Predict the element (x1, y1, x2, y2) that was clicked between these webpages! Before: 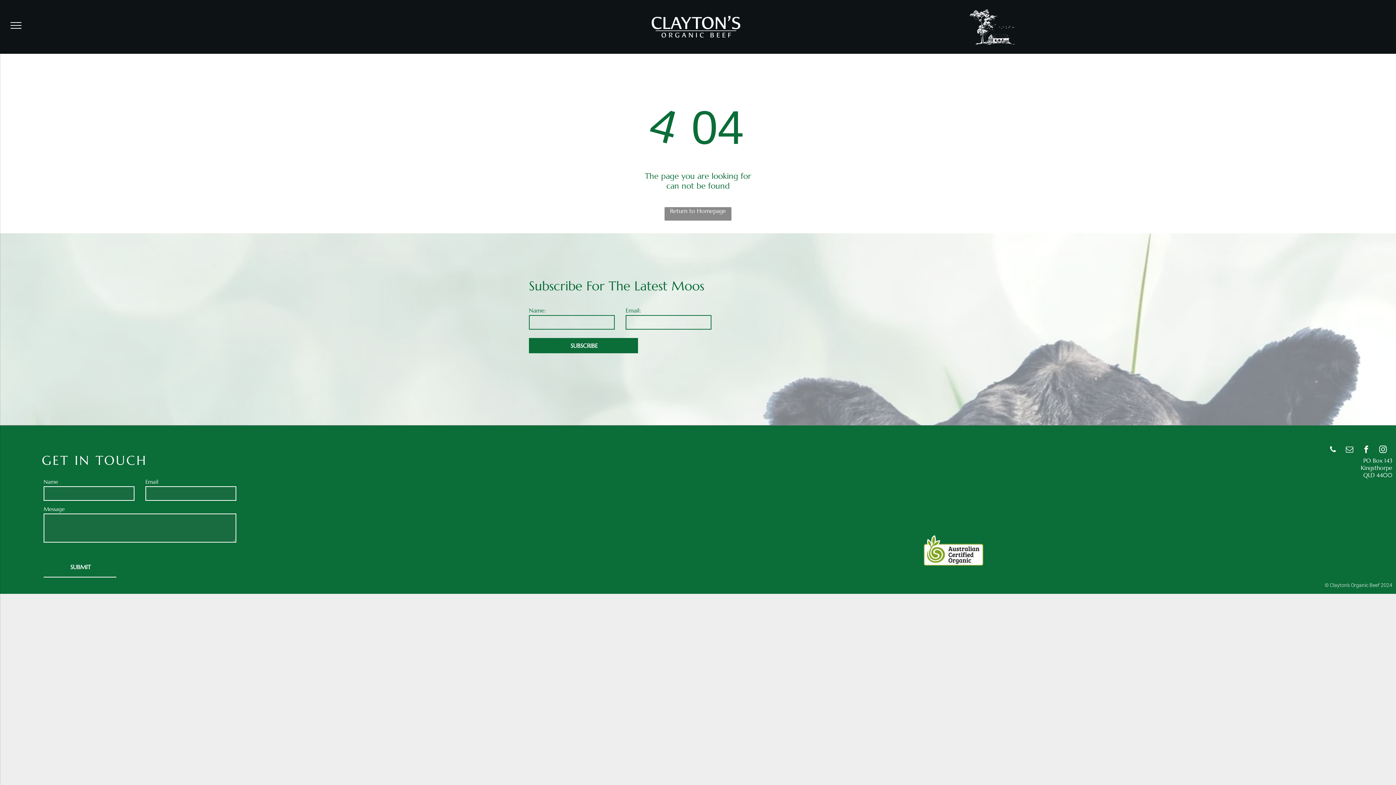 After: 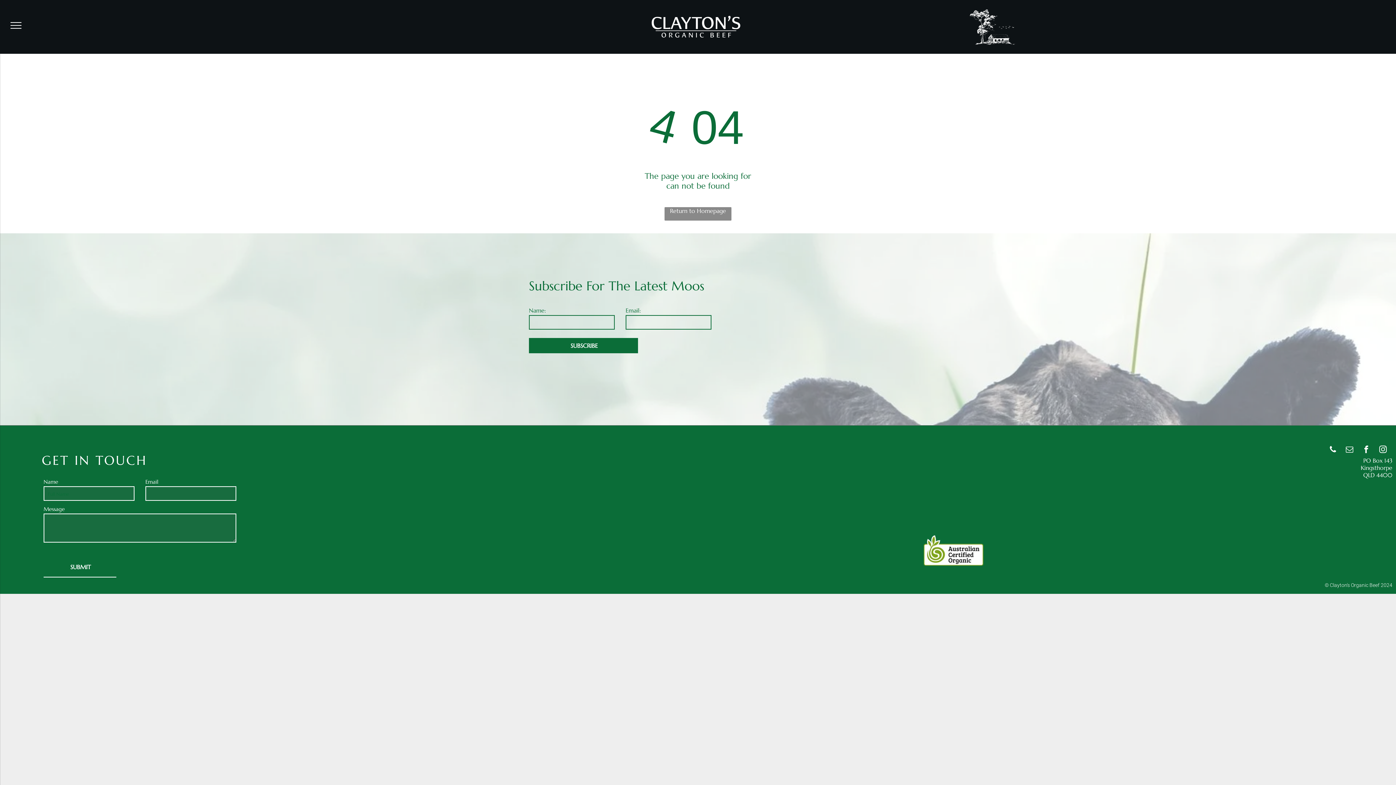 Action: bbox: (1327, 444, 1338, 457) label: phone